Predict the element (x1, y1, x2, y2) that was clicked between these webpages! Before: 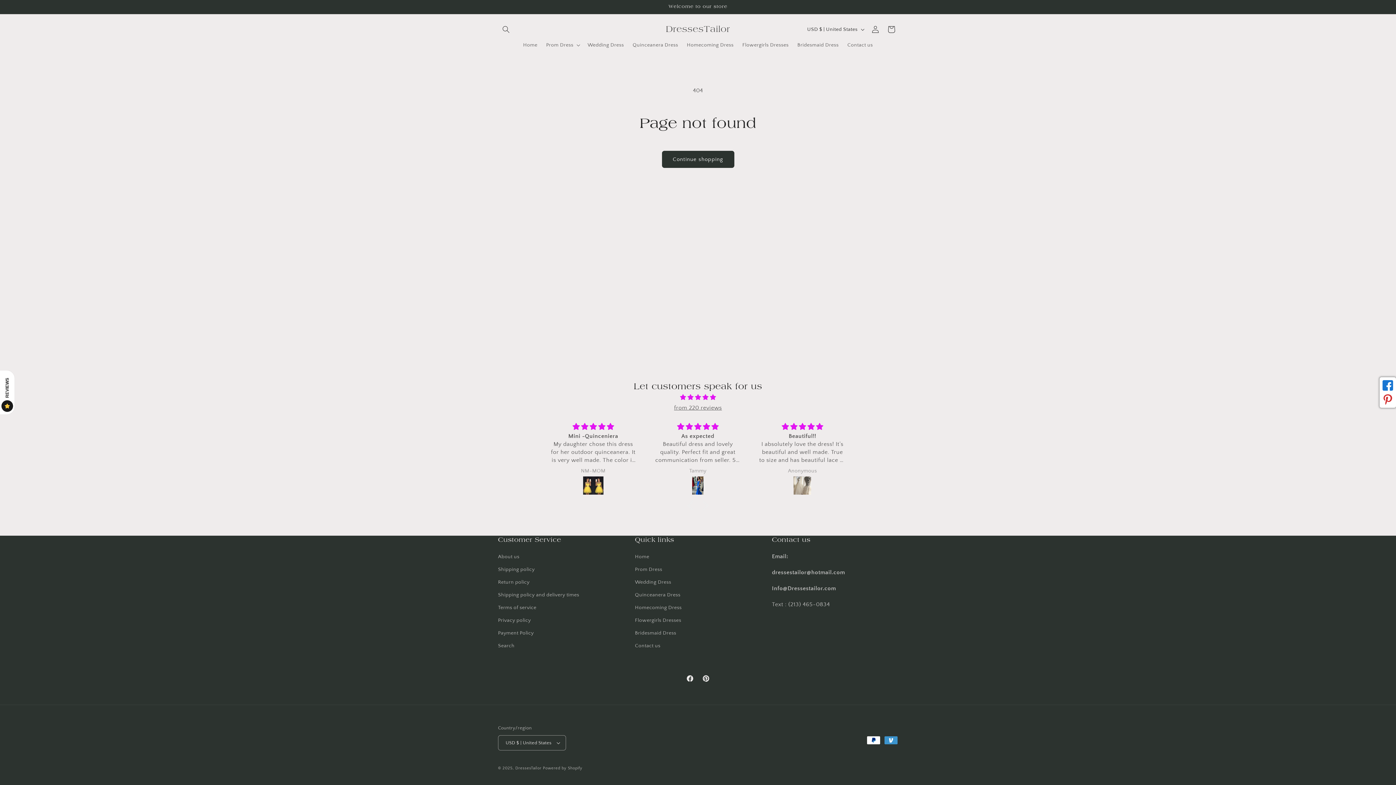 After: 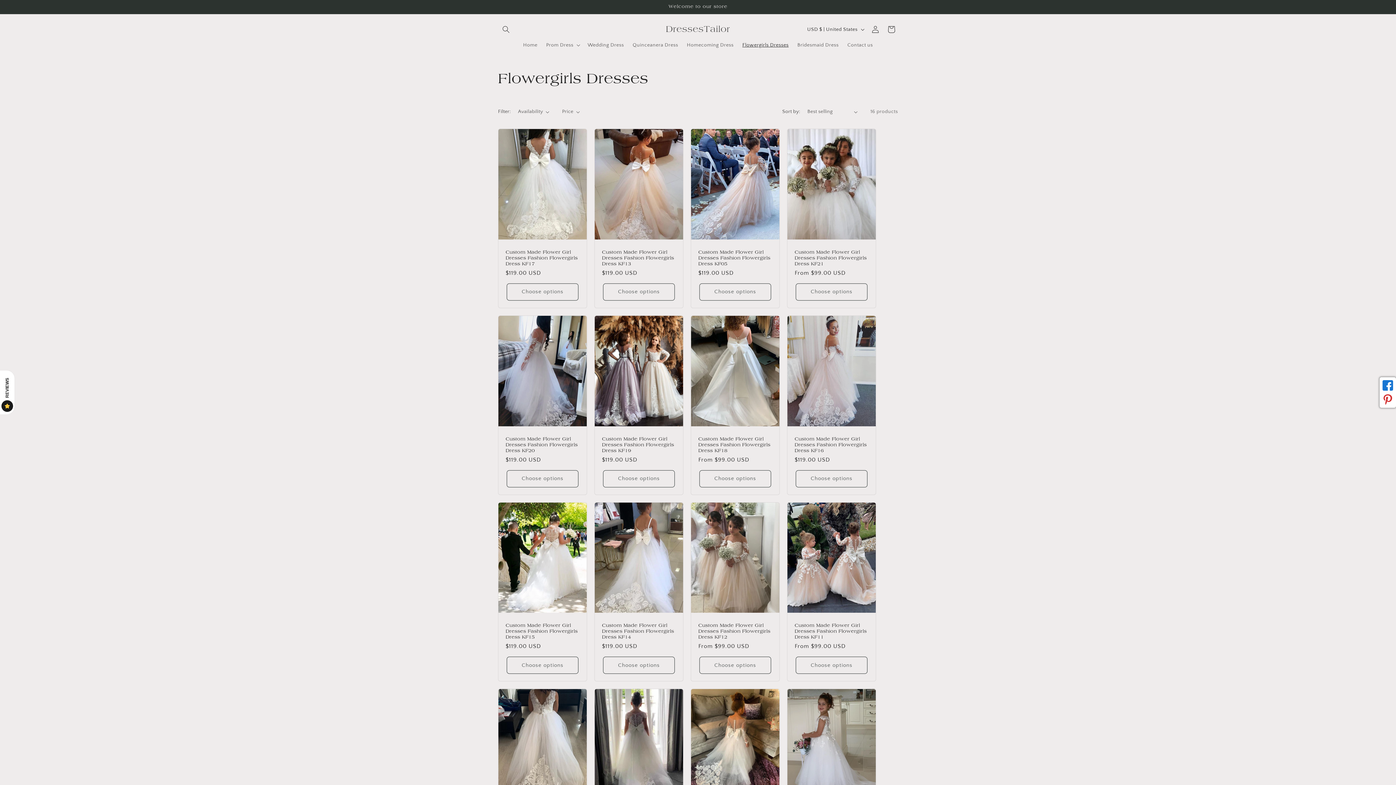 Action: label: Flowergirls Dresses bbox: (738, 37, 793, 52)